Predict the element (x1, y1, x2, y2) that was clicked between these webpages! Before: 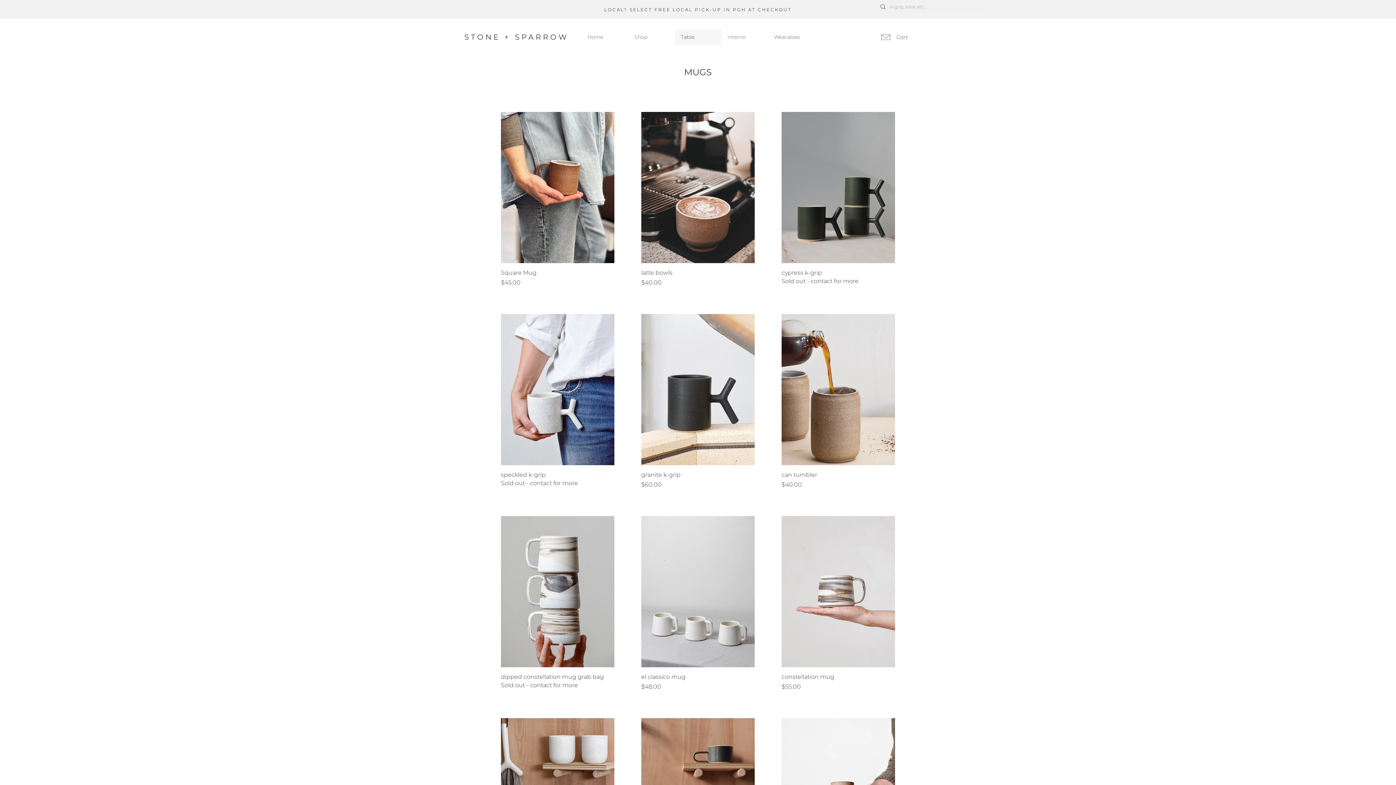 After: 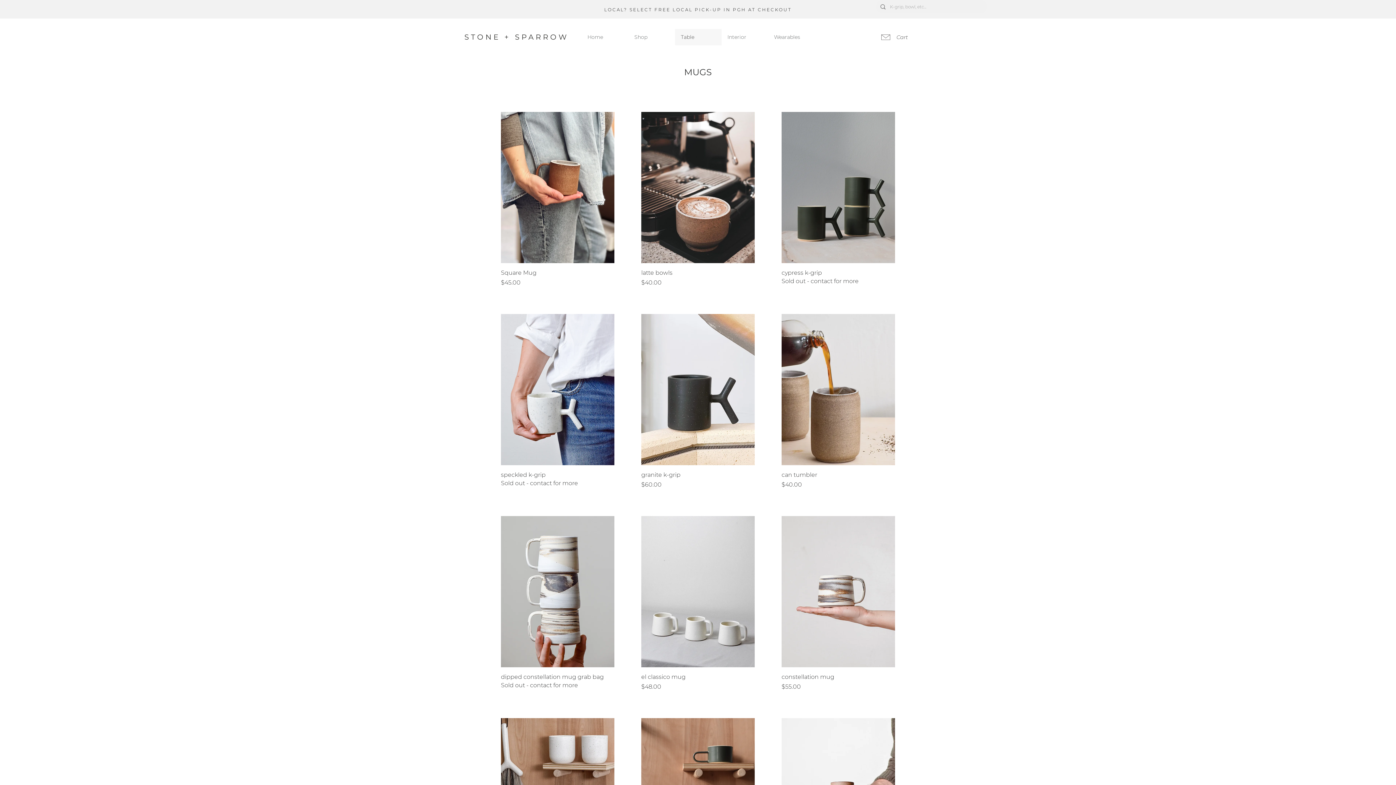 Action: bbox: (1372, 770, 1380, 778)